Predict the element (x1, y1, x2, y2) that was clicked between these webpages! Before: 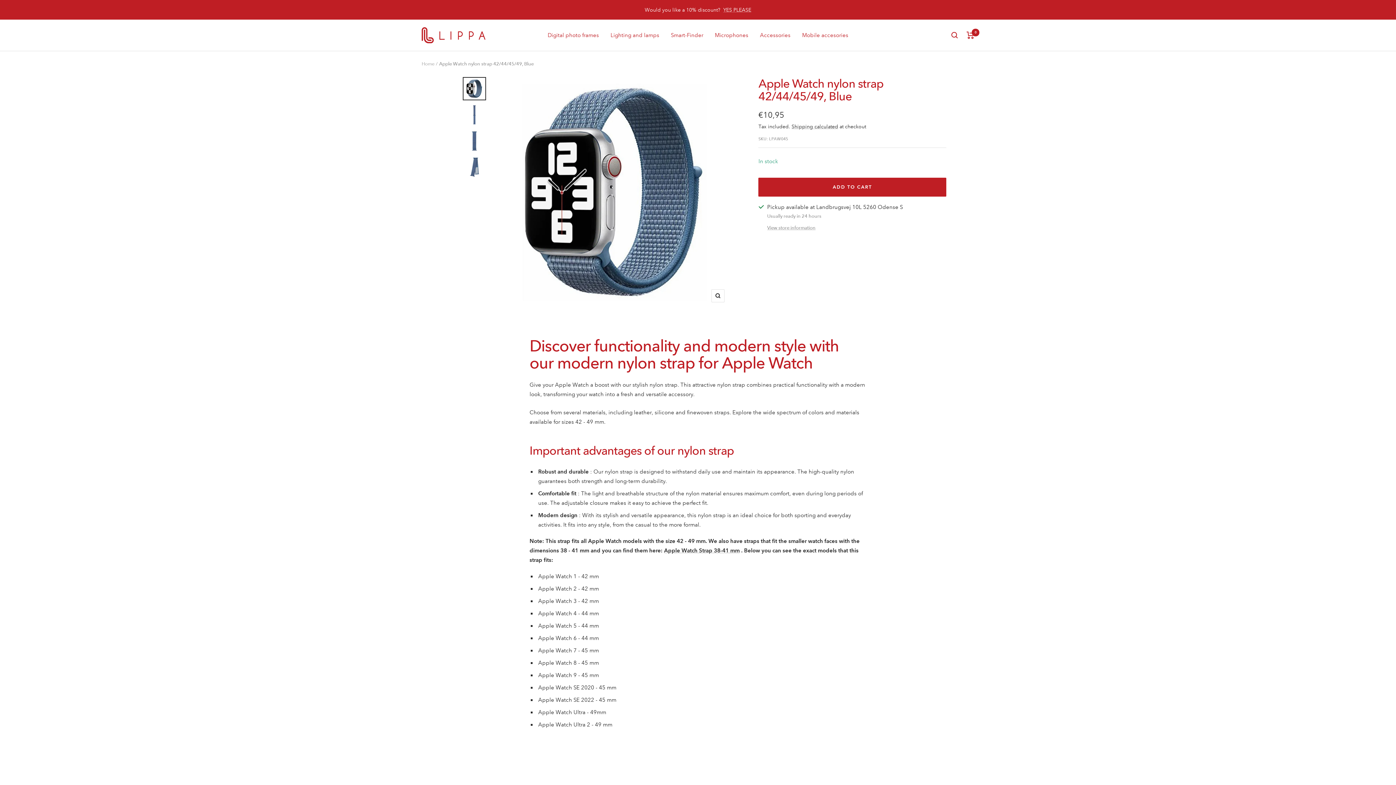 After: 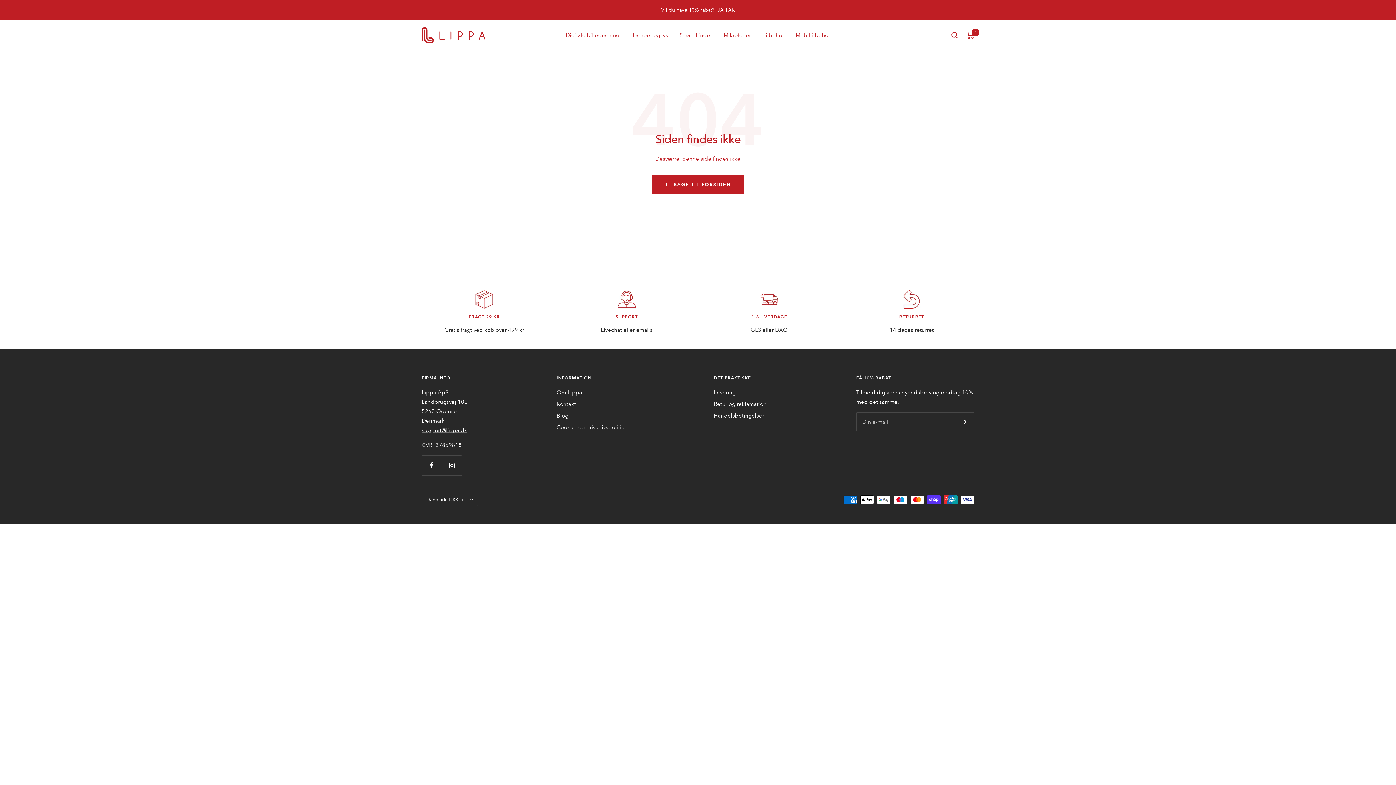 Action: bbox: (664, 547, 739, 554) label: Apple Watch Strap 38-41 mm